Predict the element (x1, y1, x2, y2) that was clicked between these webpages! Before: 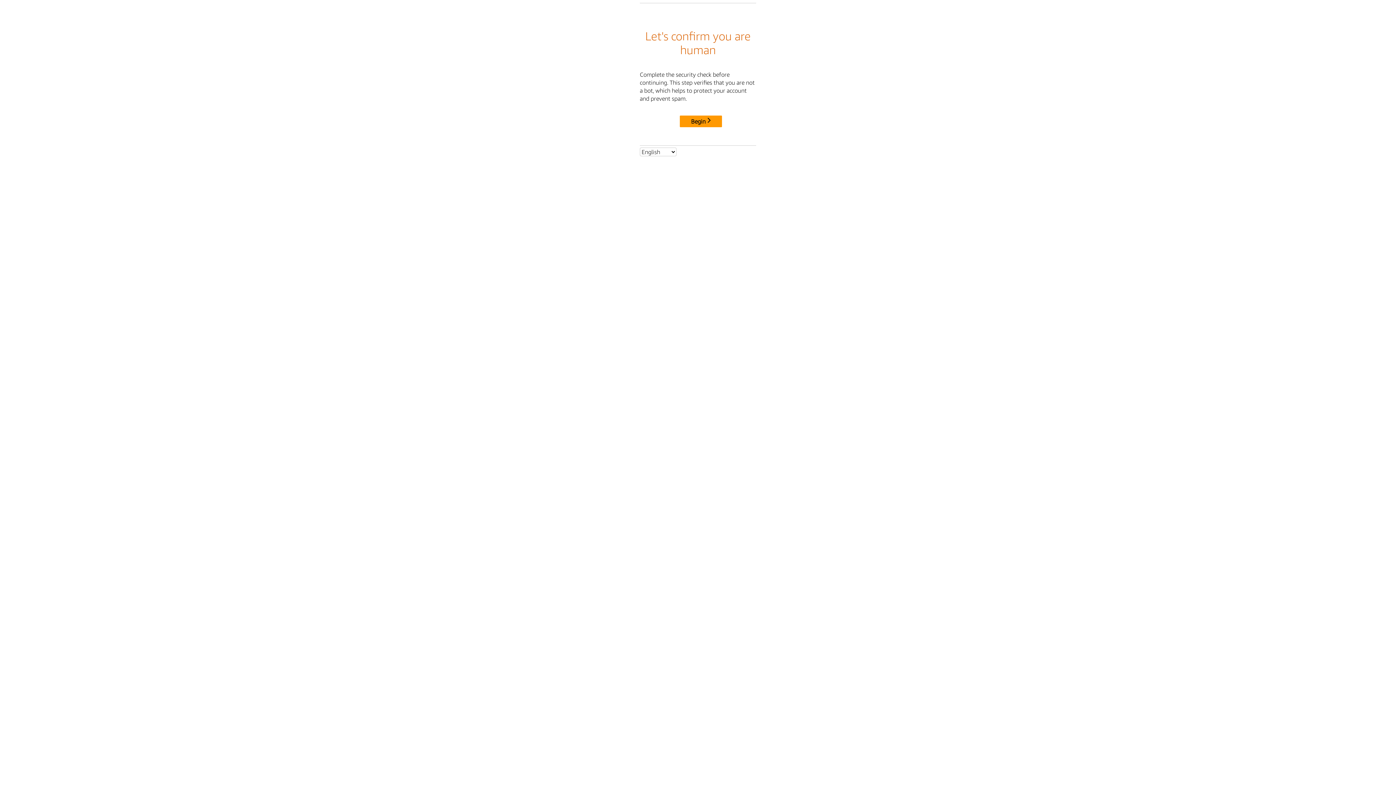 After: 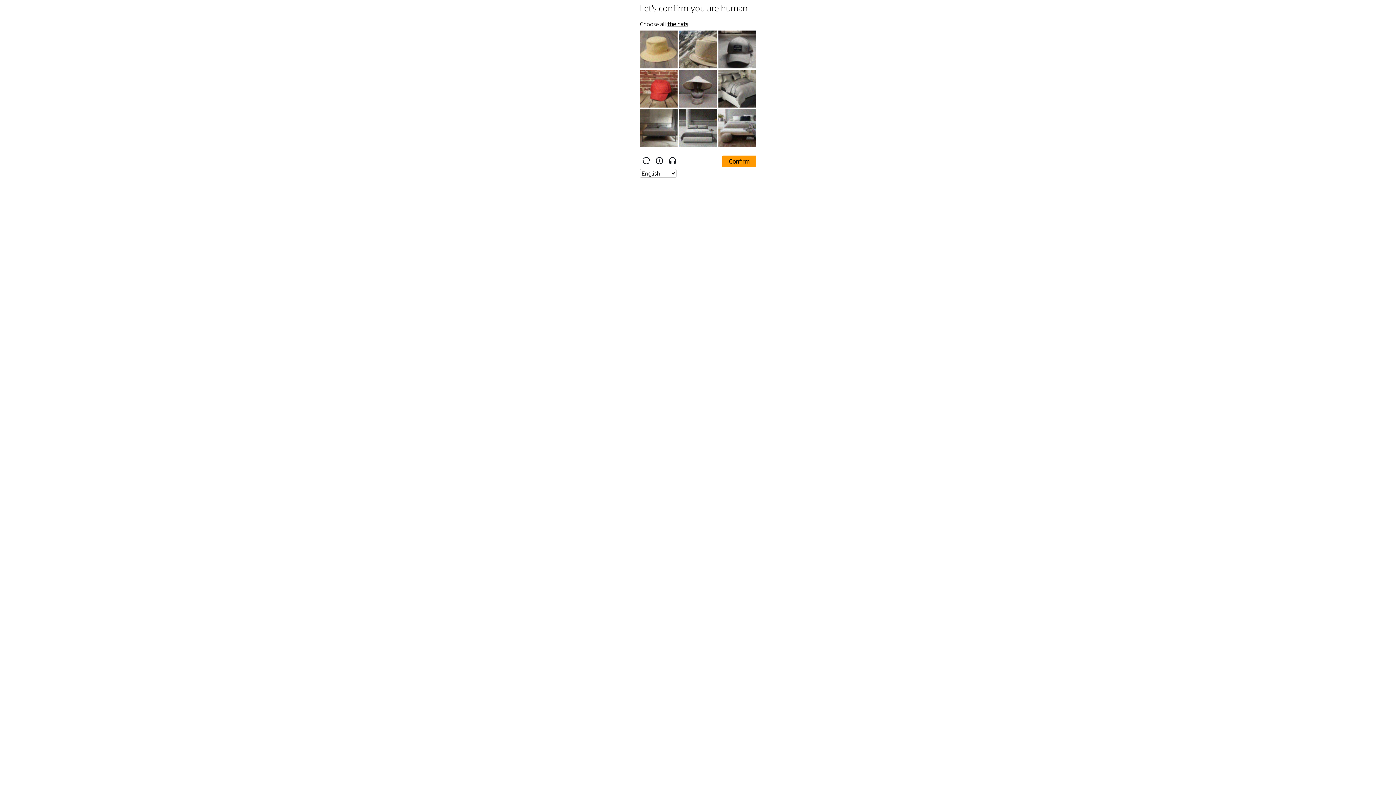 Action: bbox: (680, 115, 722, 127) label: Begin